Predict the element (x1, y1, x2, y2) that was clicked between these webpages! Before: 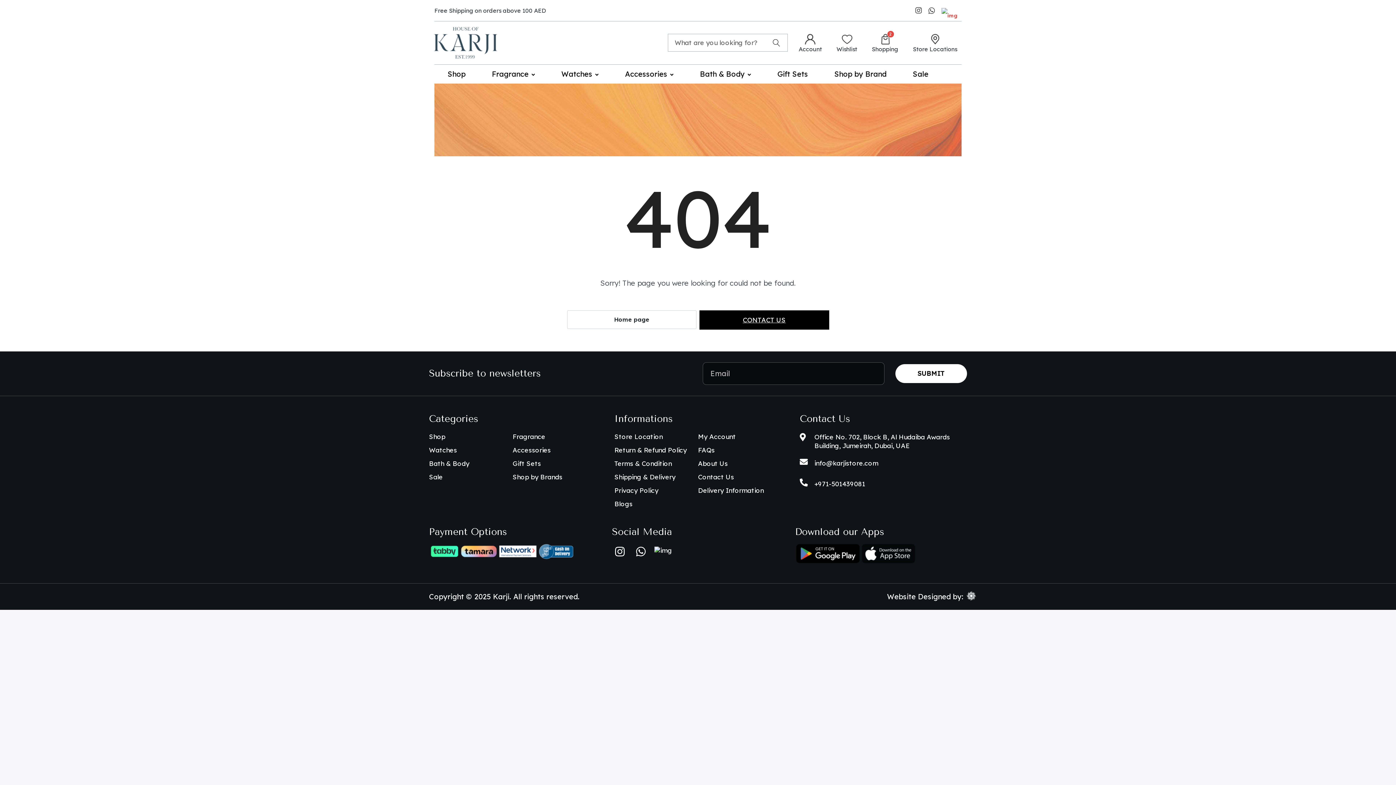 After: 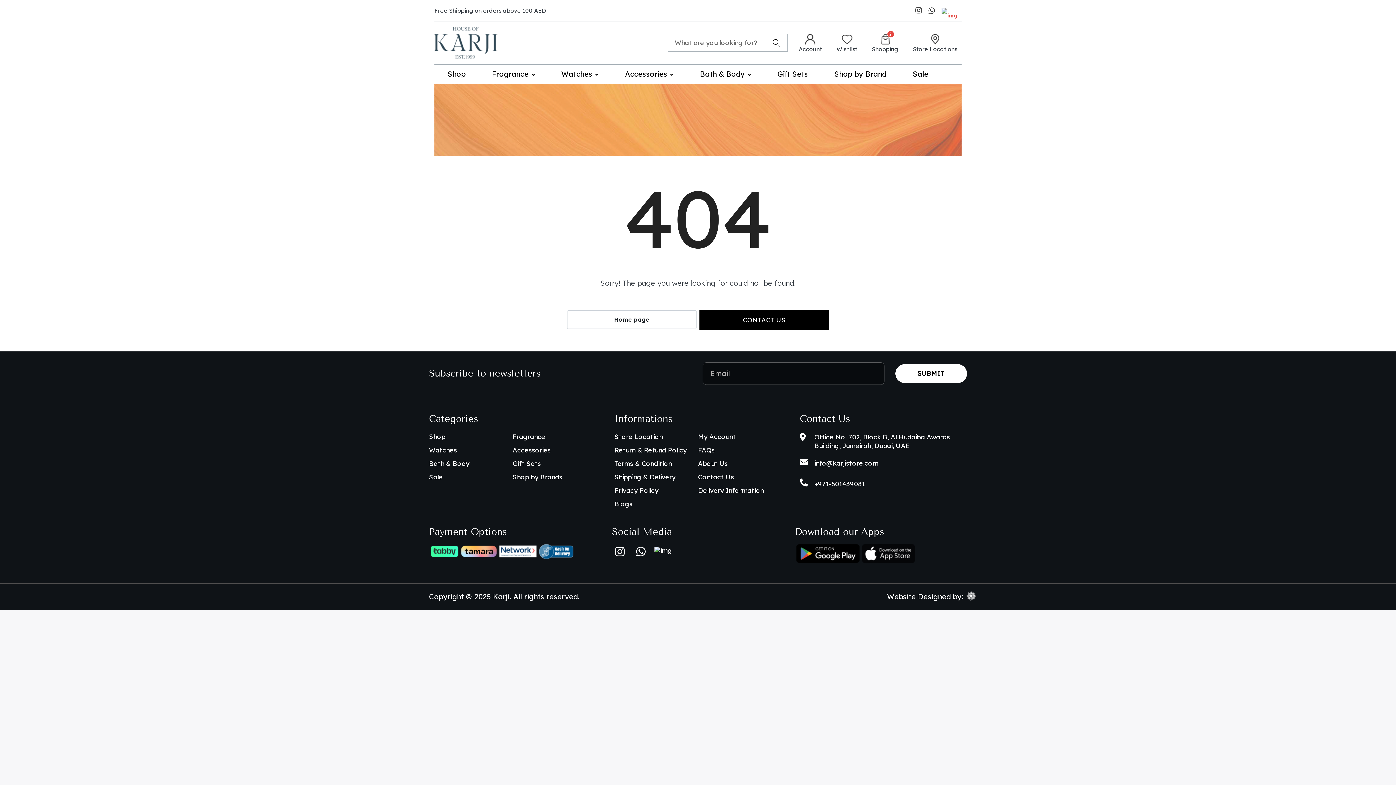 Action: label: info@karjistore.com bbox: (814, 457, 878, 469)